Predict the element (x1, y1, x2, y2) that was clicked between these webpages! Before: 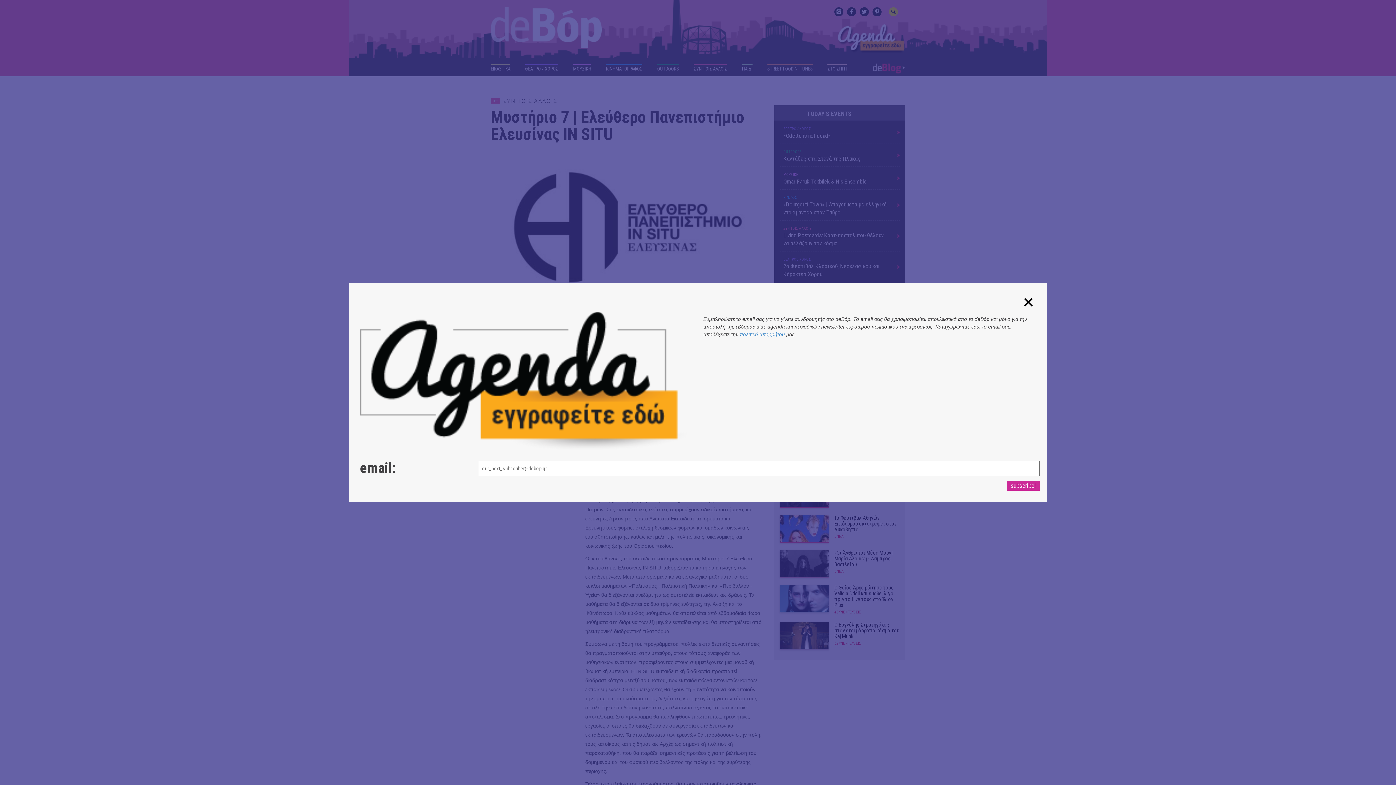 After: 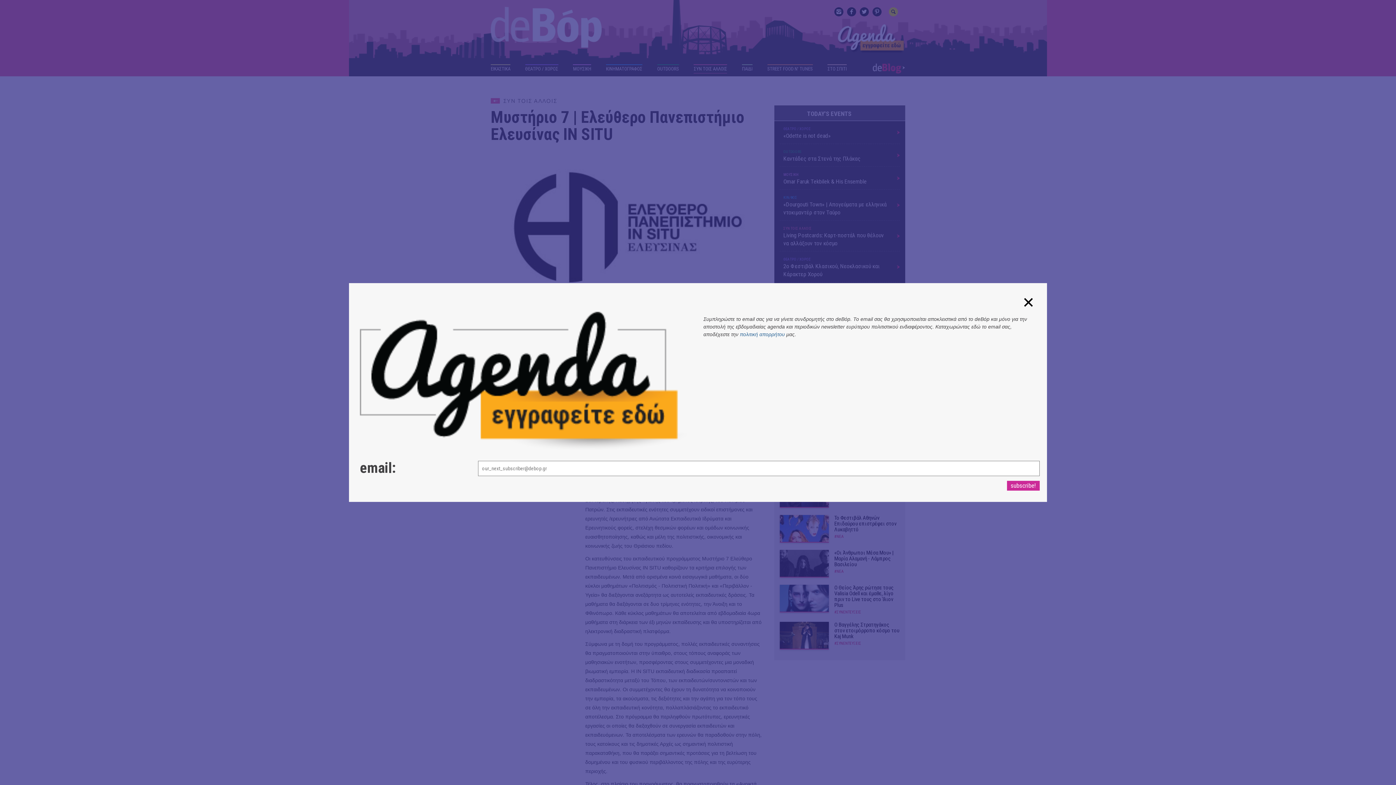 Action: label: πολιτική απορρήτου bbox: (740, 331, 785, 337)